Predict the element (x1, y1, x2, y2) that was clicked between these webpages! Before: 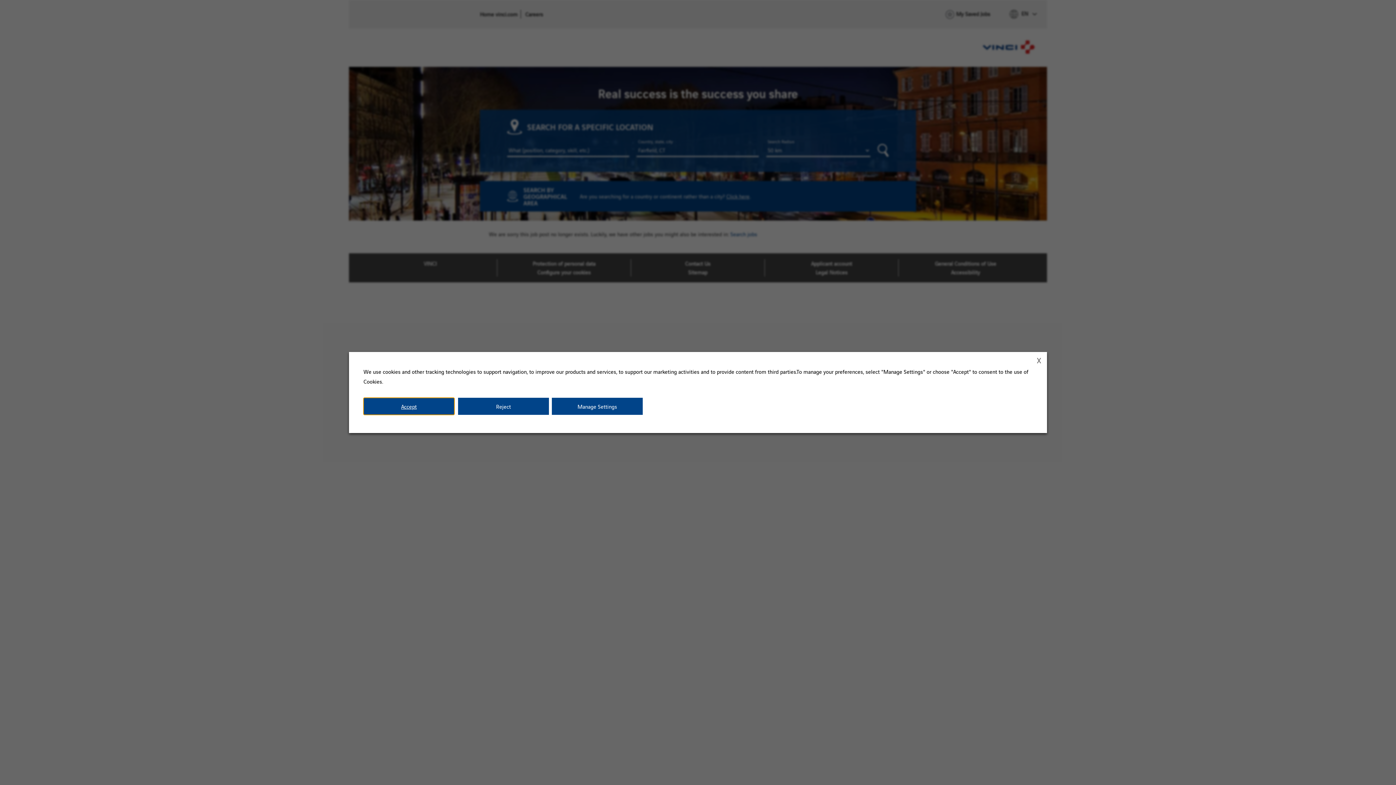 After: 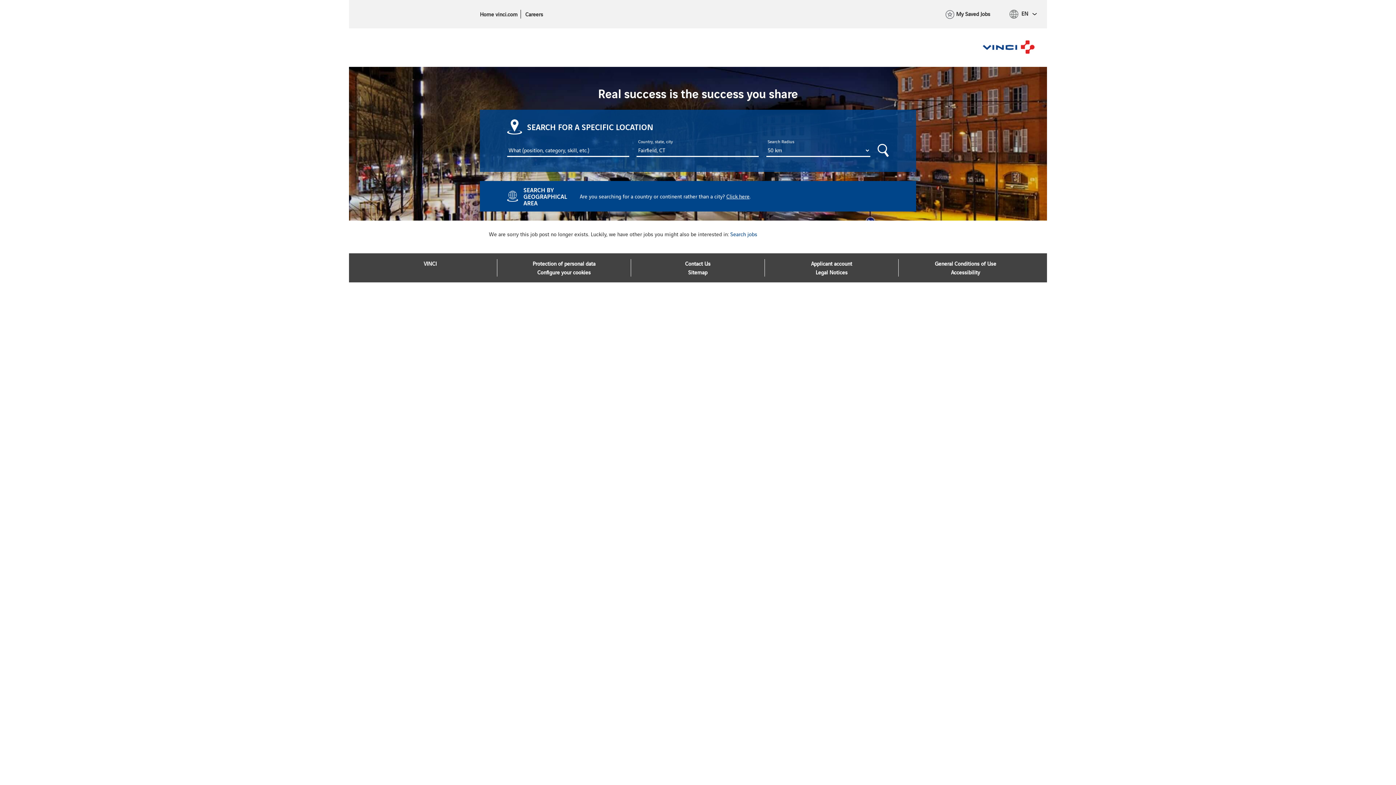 Action: label: Accept bbox: (363, 398, 454, 415)